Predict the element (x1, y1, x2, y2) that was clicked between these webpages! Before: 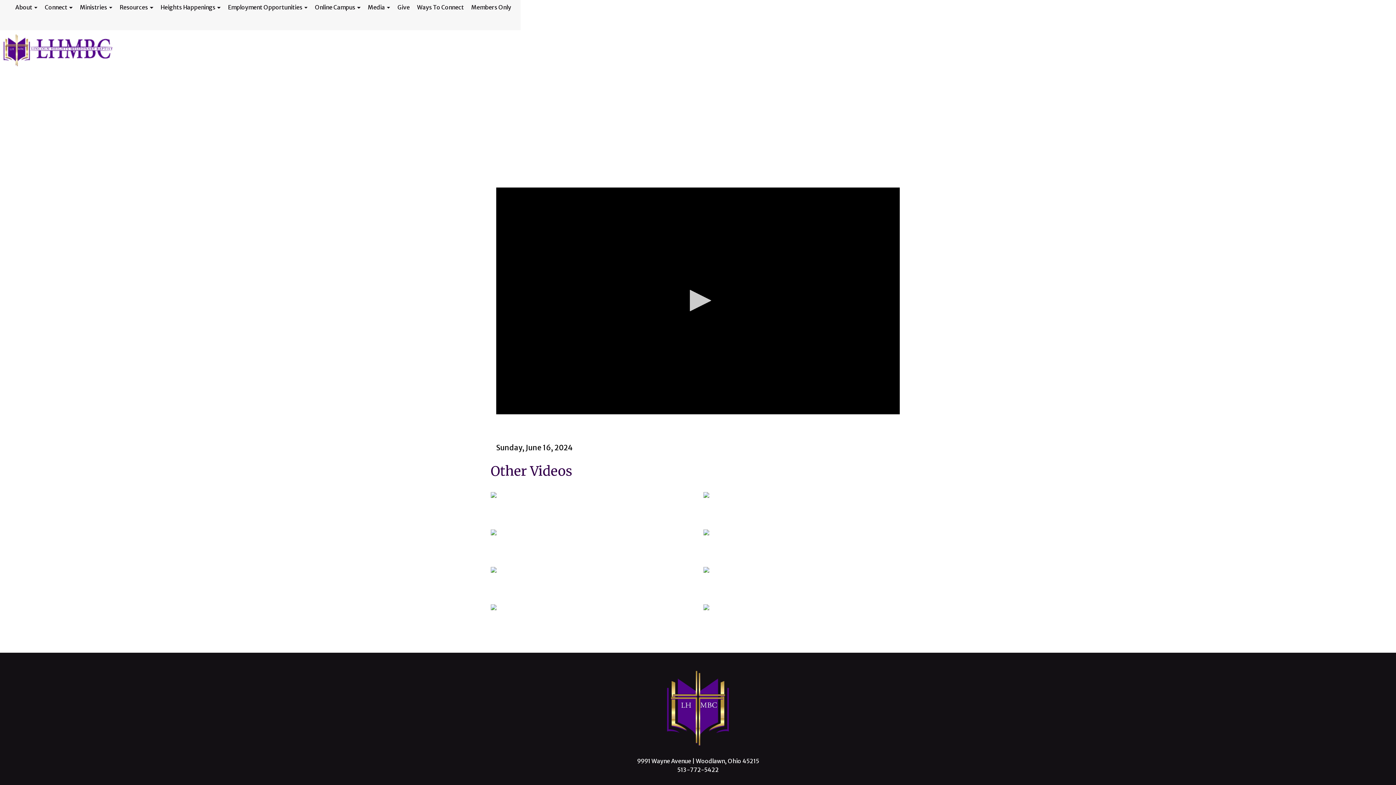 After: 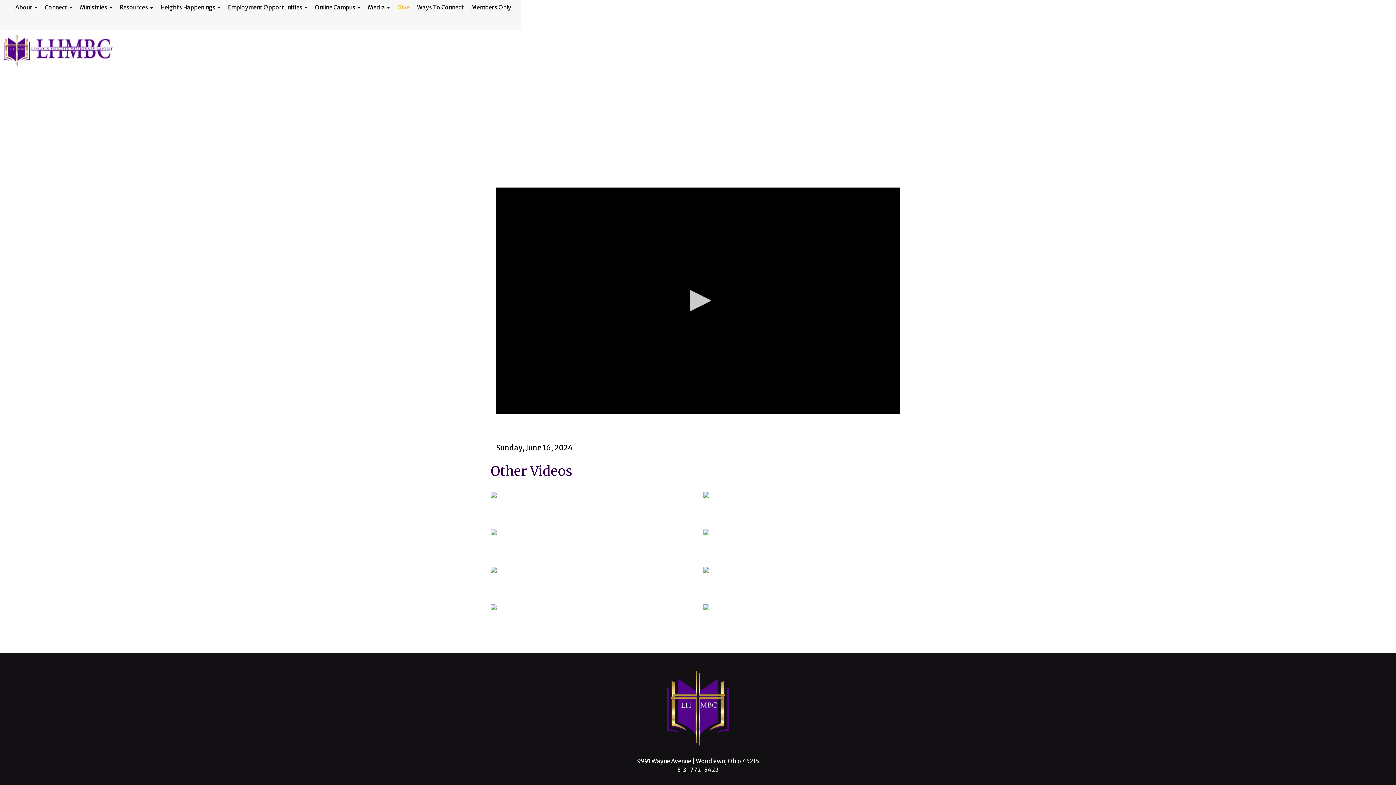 Action: label: Give bbox: (393, 2, 413, 27)